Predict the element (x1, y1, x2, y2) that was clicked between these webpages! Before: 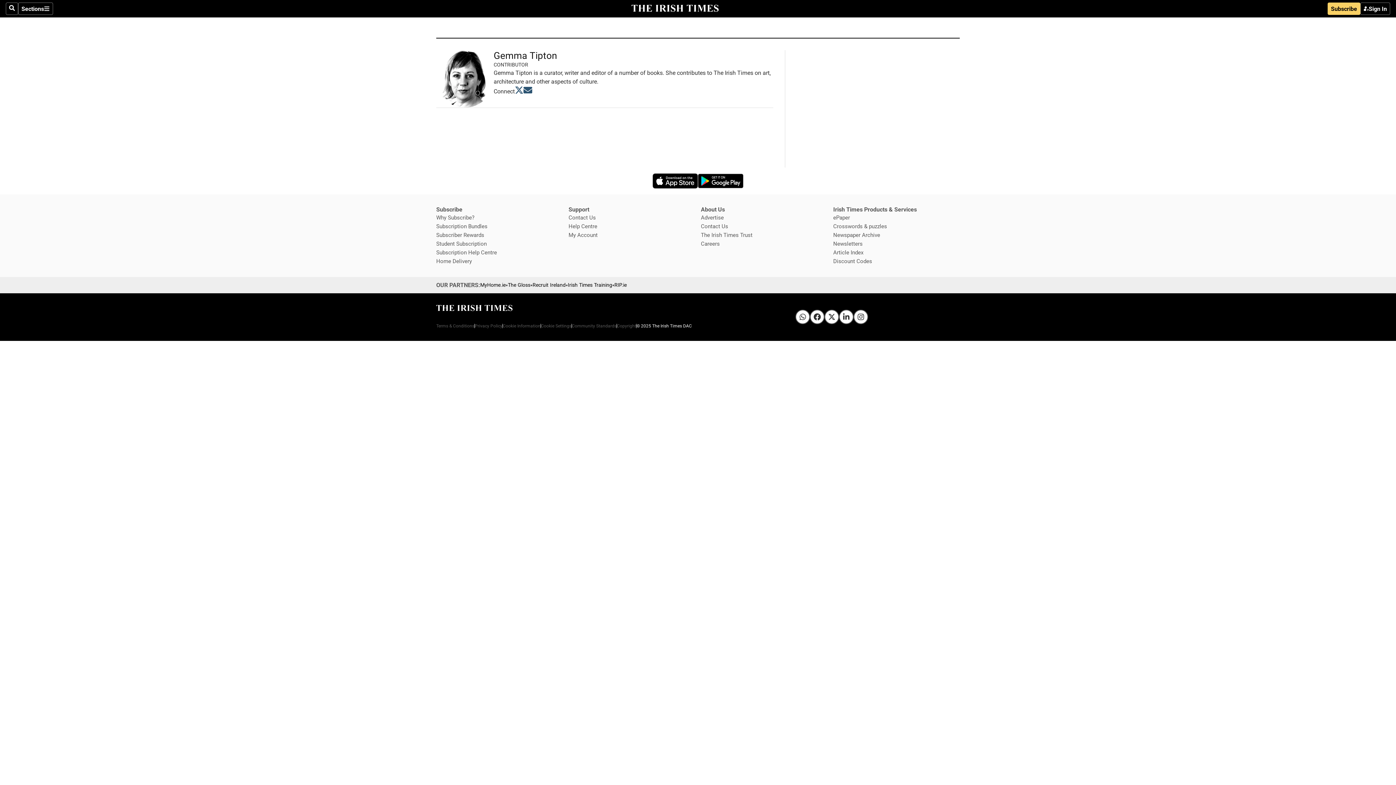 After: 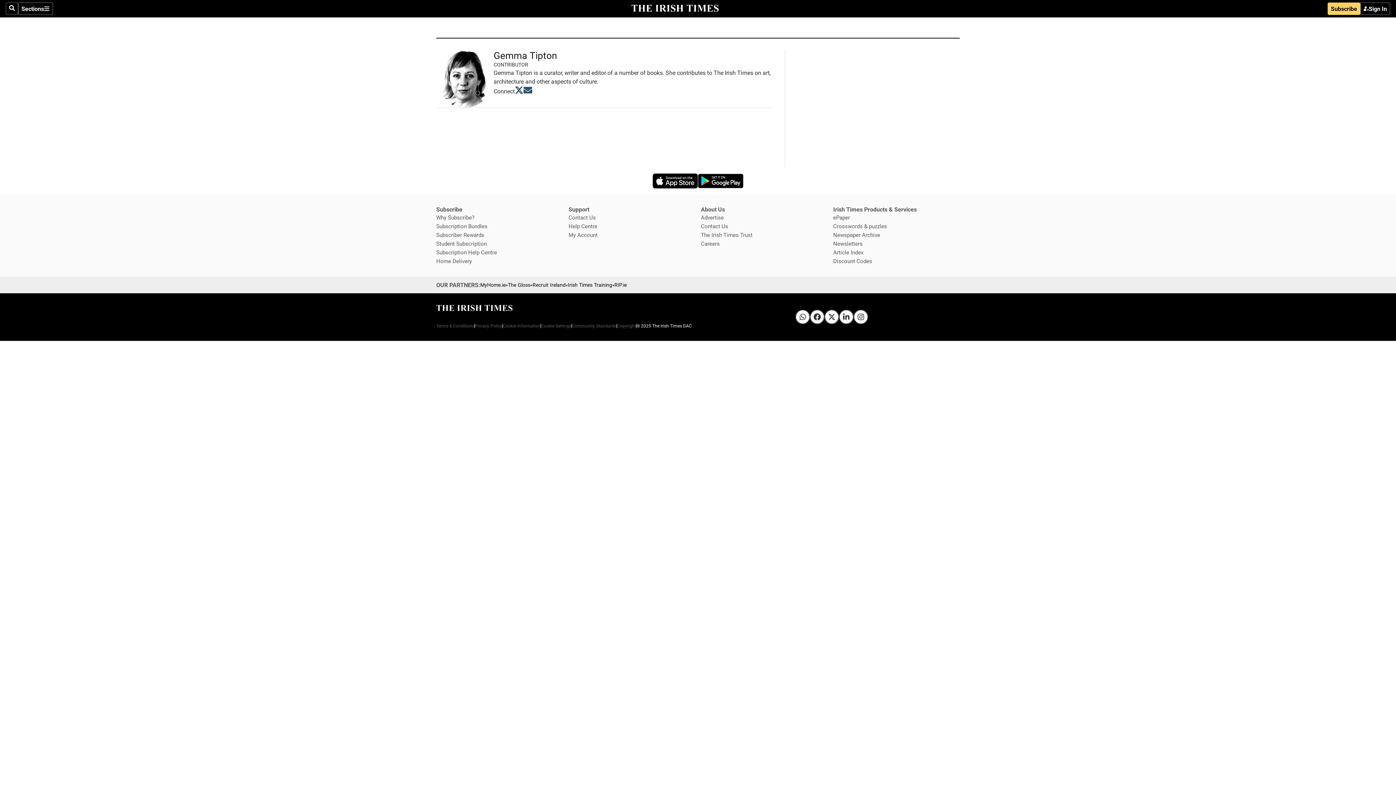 Action: label: Opens in new window bbox: (514, 85, 523, 97)